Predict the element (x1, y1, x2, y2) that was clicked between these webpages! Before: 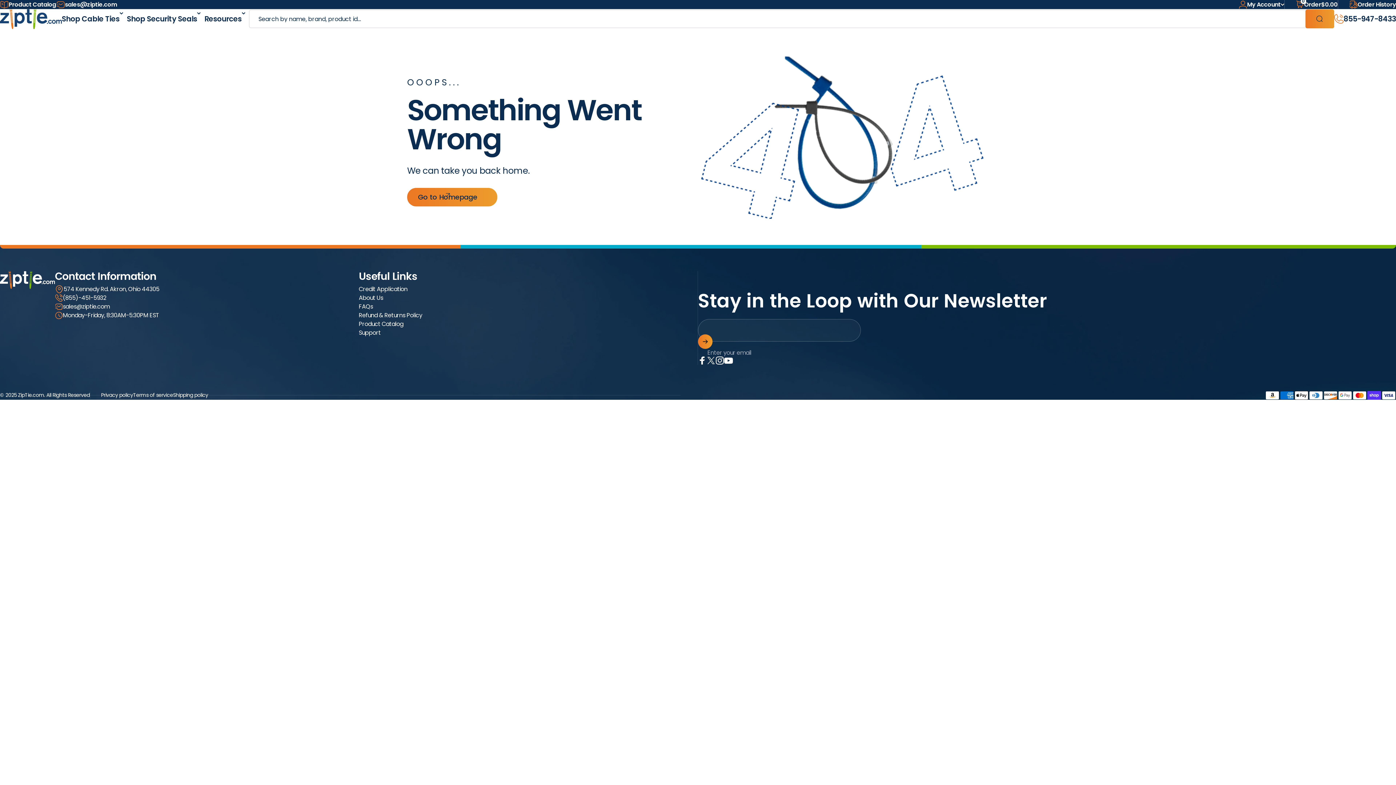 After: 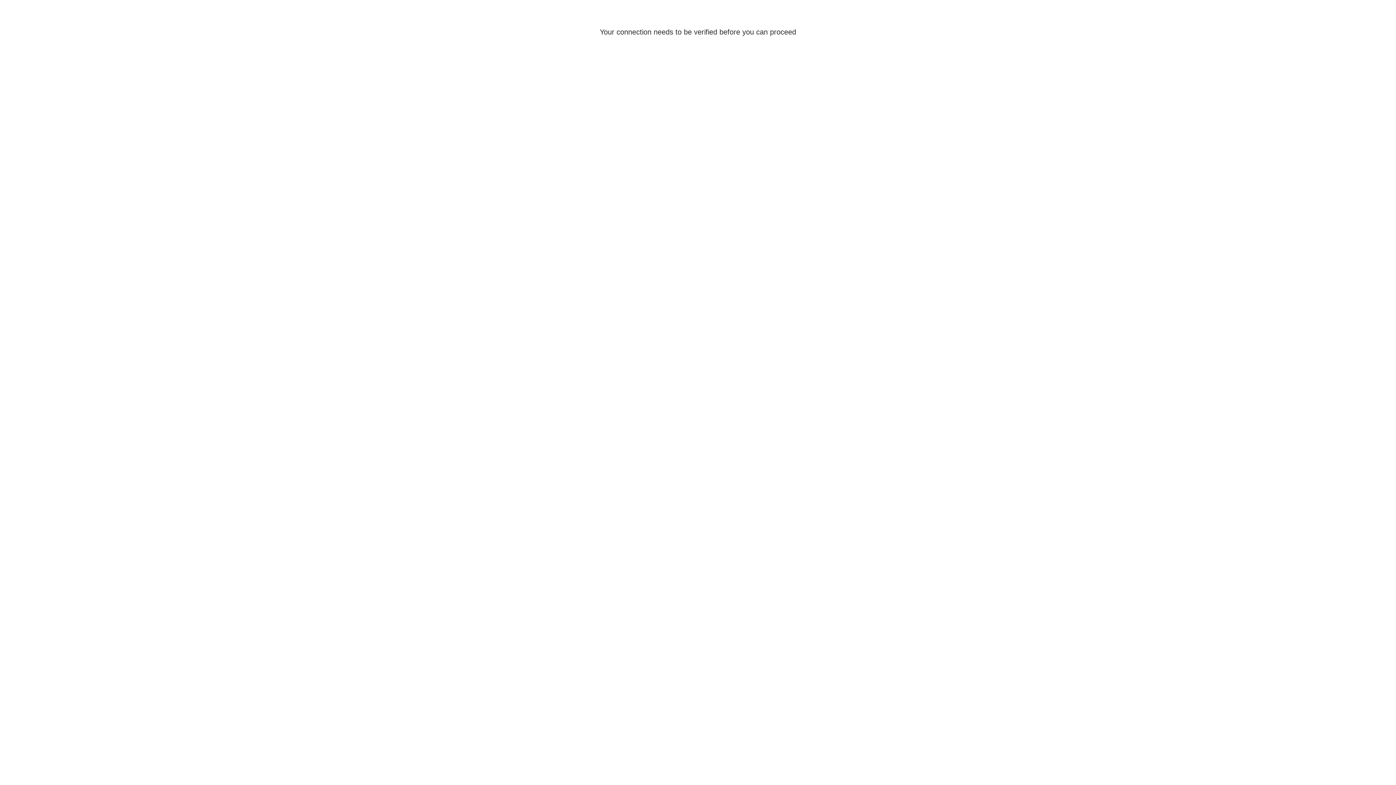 Action: bbox: (1338, 0, 1396, 9) label: Order History